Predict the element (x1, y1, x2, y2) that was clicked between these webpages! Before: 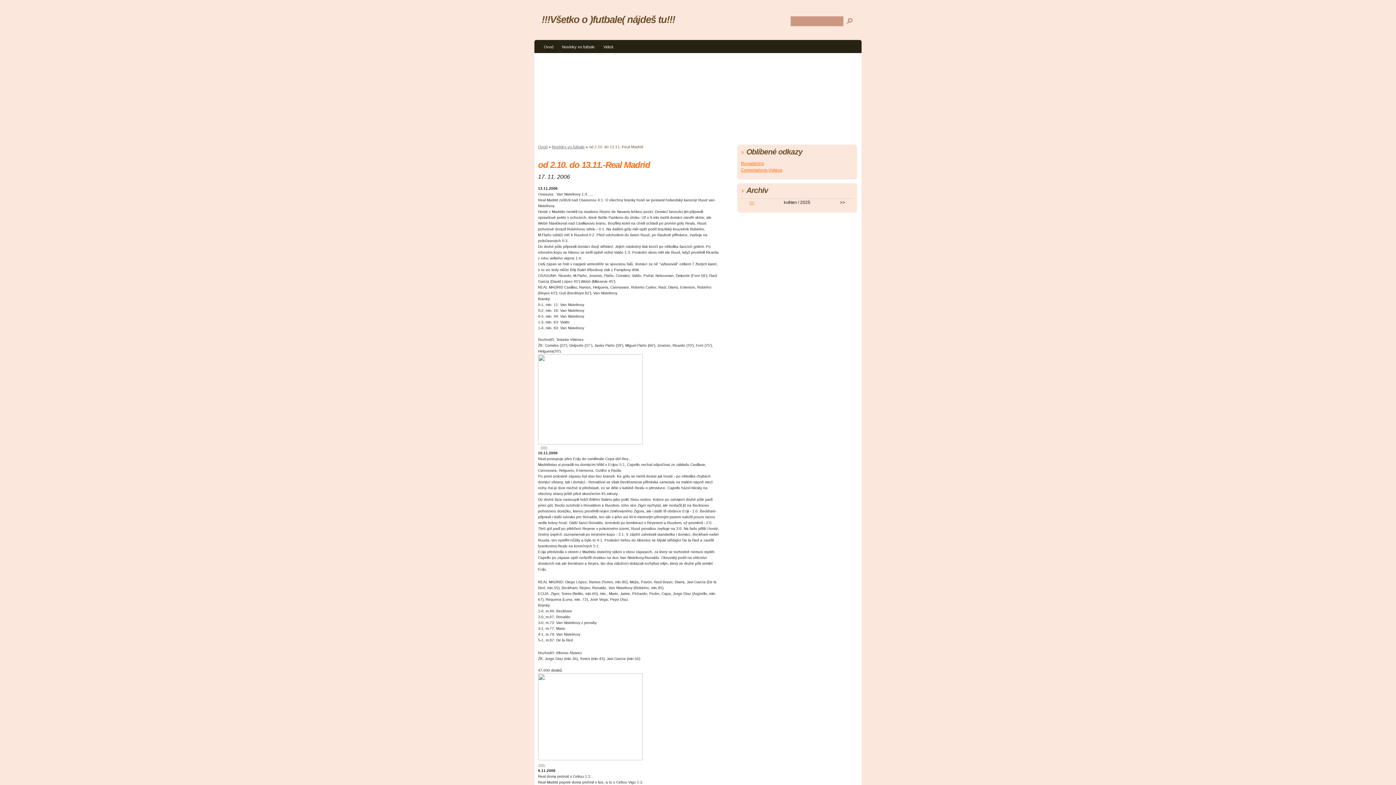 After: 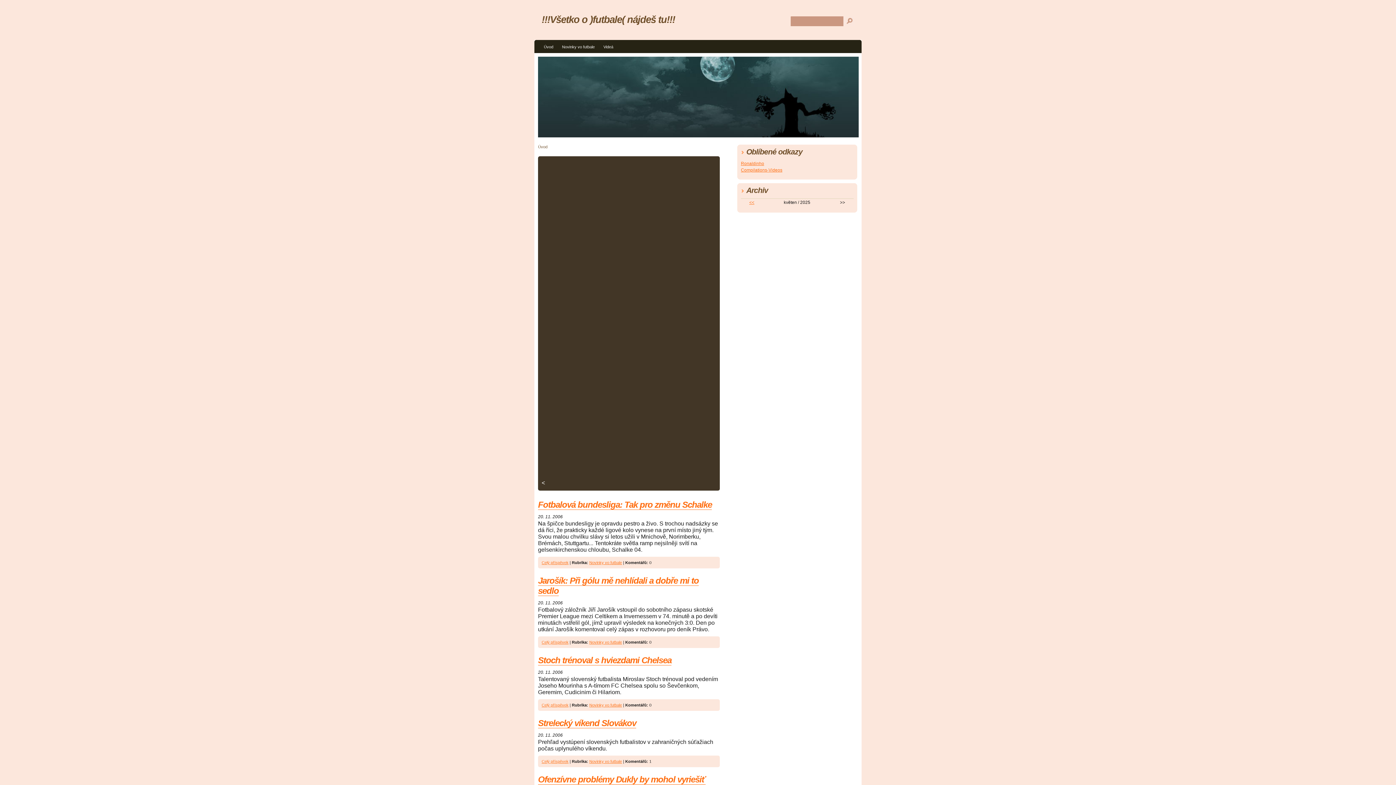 Action: bbox: (540, 42, 557, 53) label: Úvod